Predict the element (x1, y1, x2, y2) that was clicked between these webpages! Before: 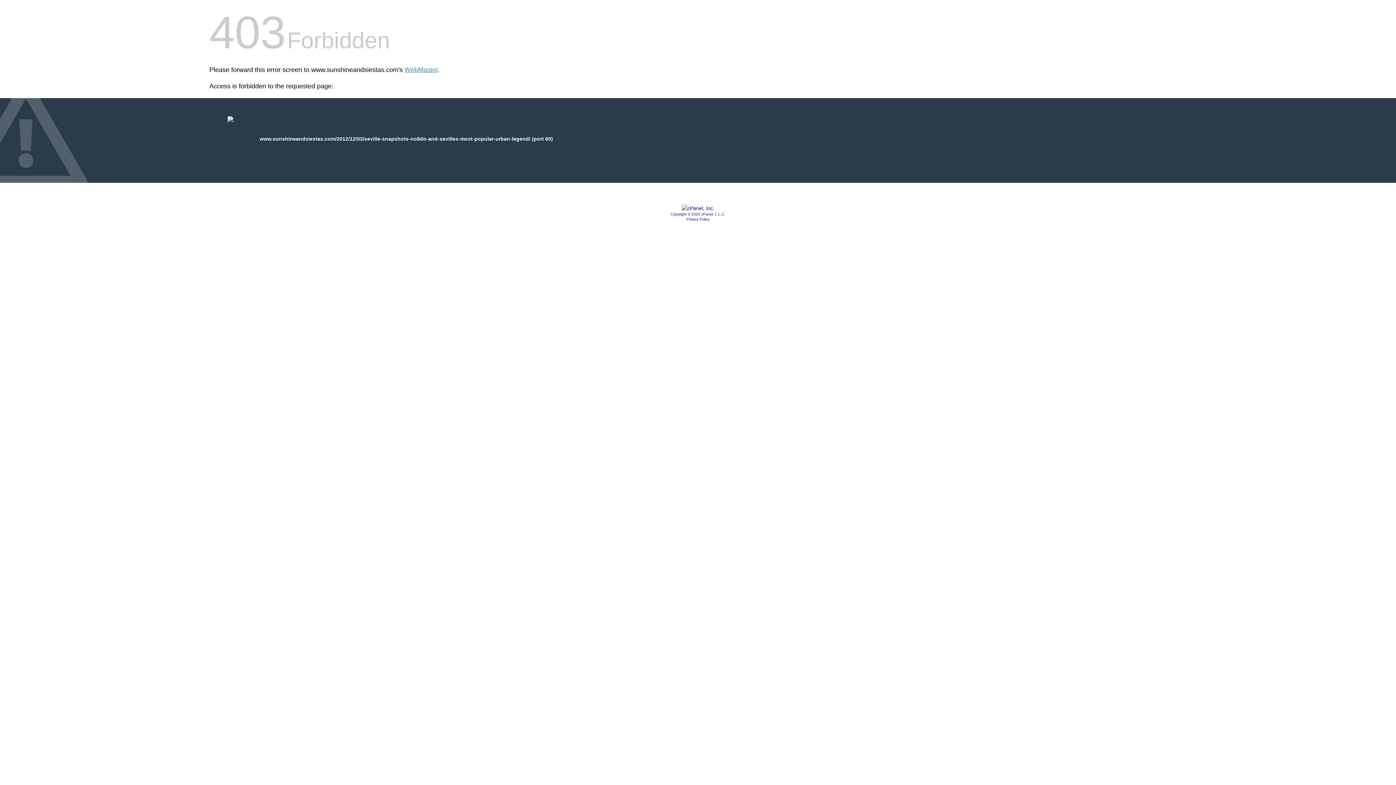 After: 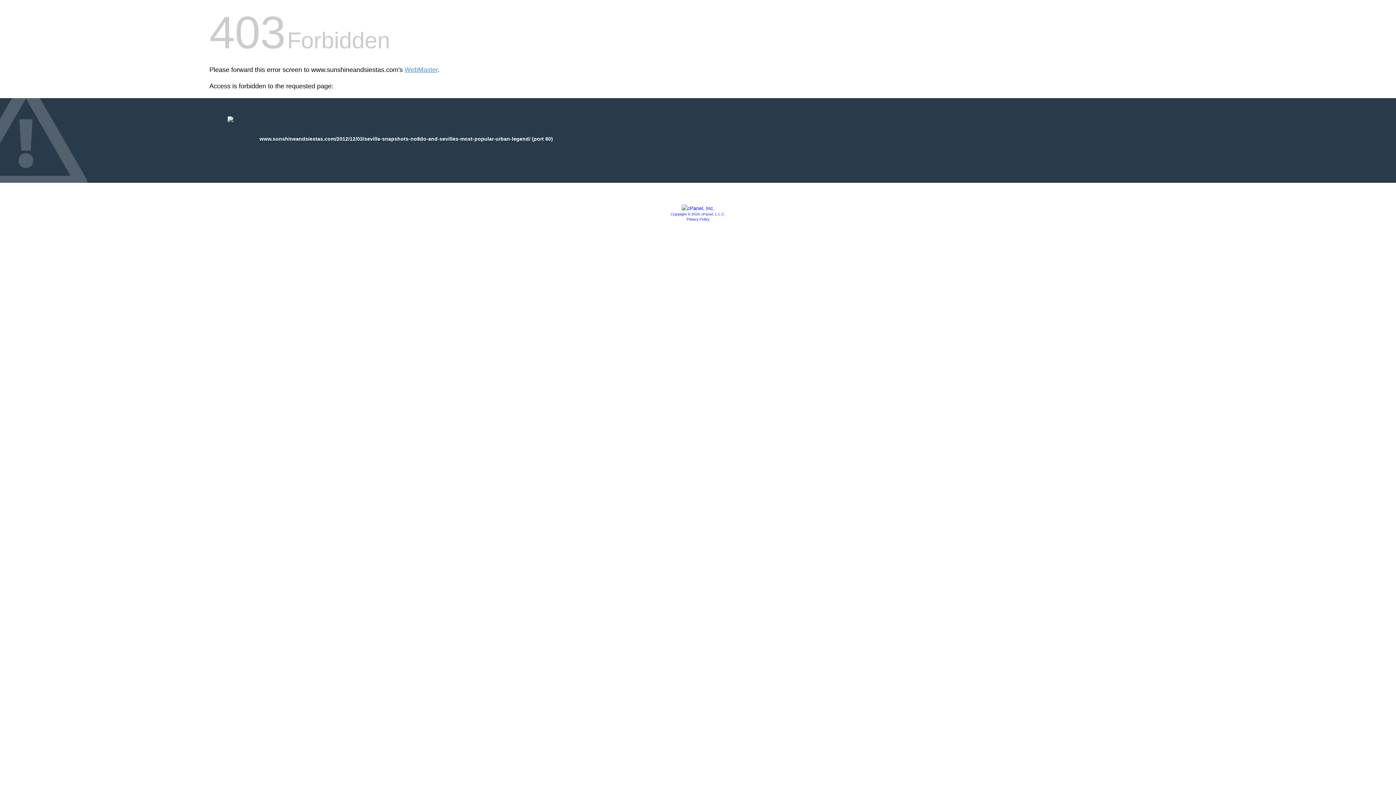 Action: bbox: (681, 205, 714, 211)